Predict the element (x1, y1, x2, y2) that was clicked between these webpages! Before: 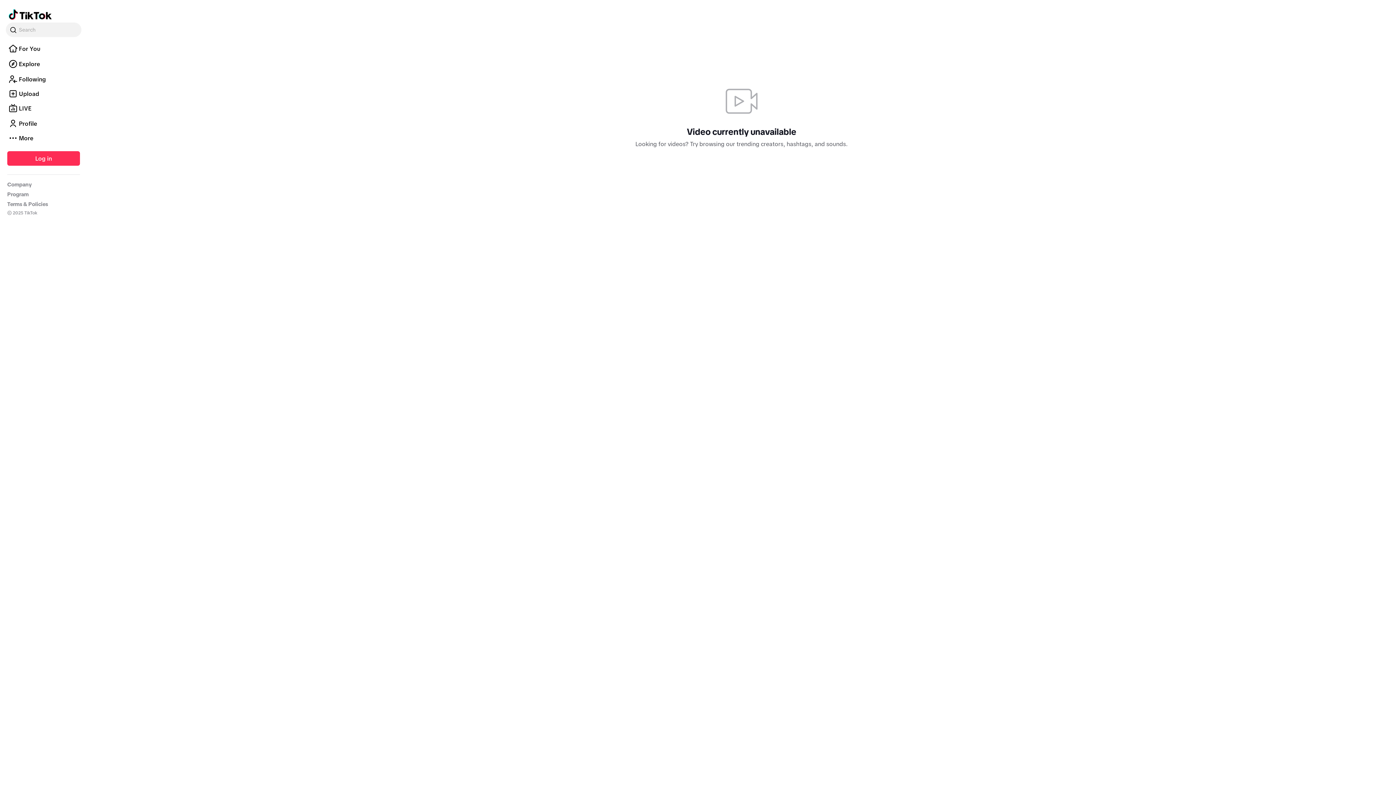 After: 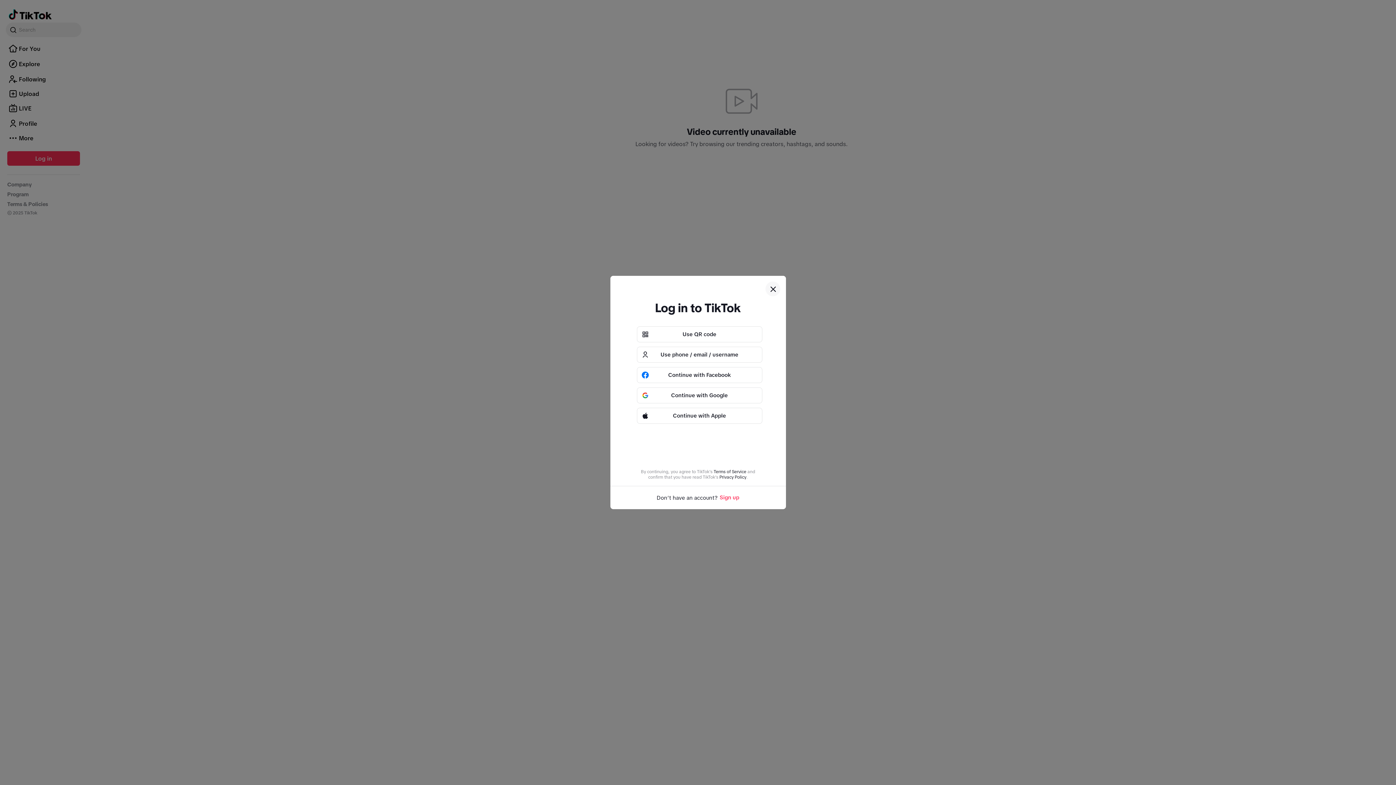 Action: label: Profile bbox: (5, 123, 81, 129)